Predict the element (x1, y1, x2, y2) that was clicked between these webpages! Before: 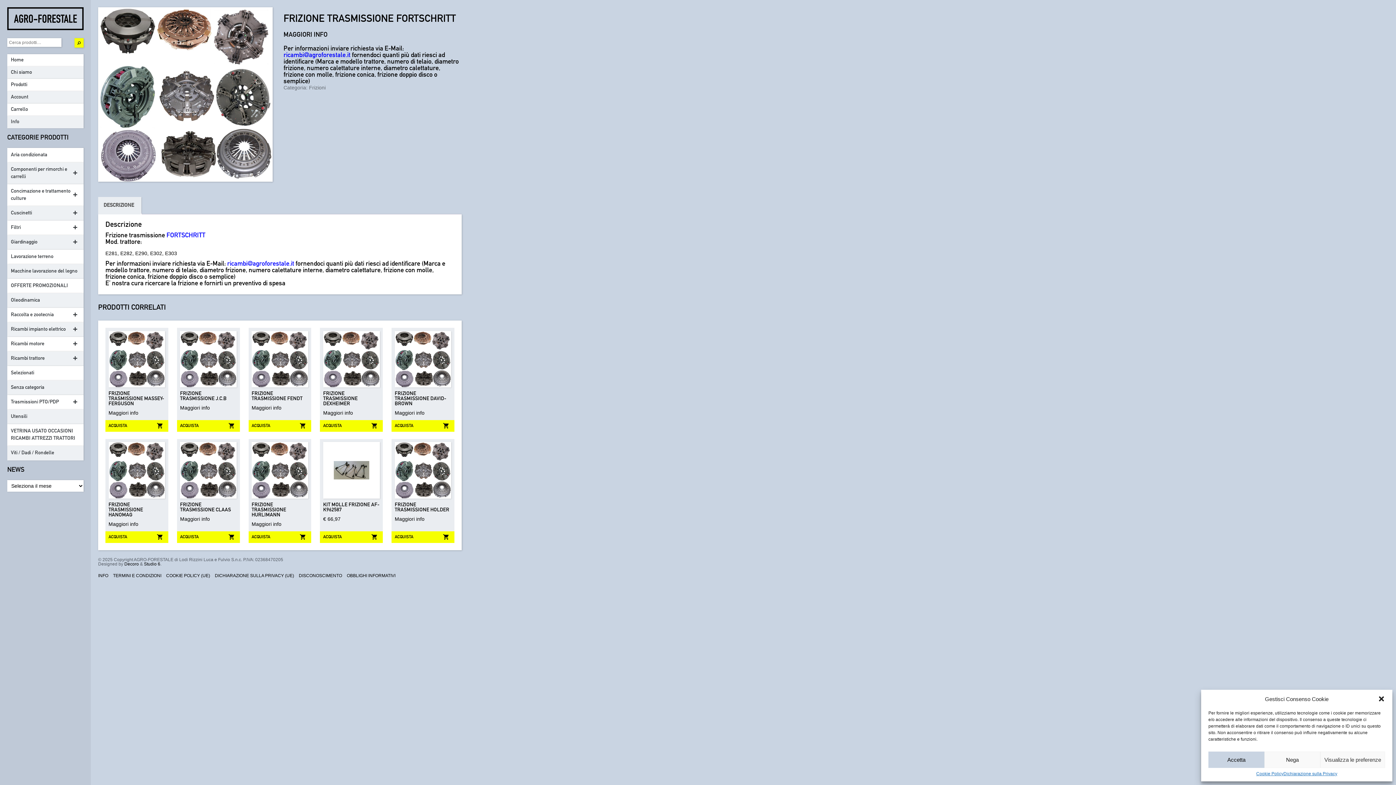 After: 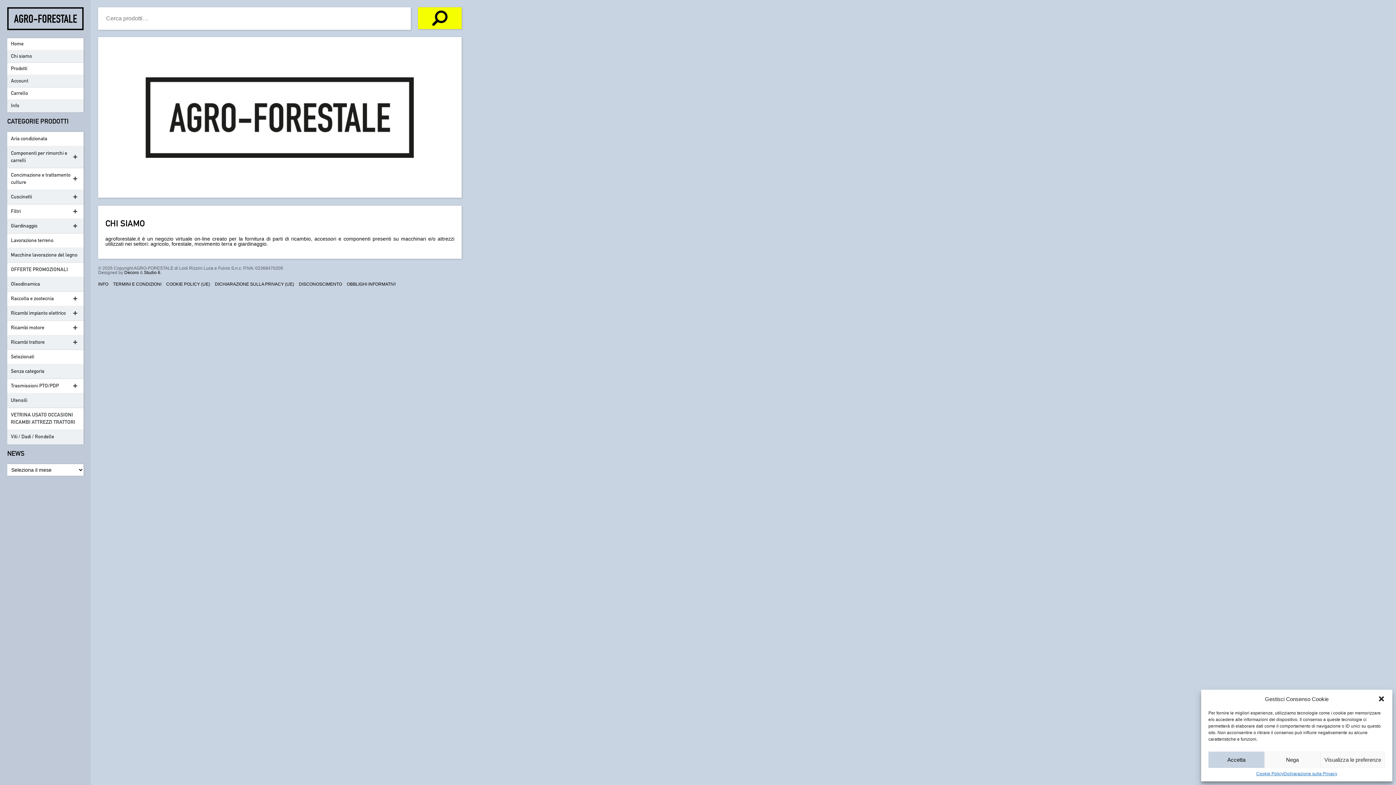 Action: bbox: (7, 66, 83, 78) label: Chi siamo